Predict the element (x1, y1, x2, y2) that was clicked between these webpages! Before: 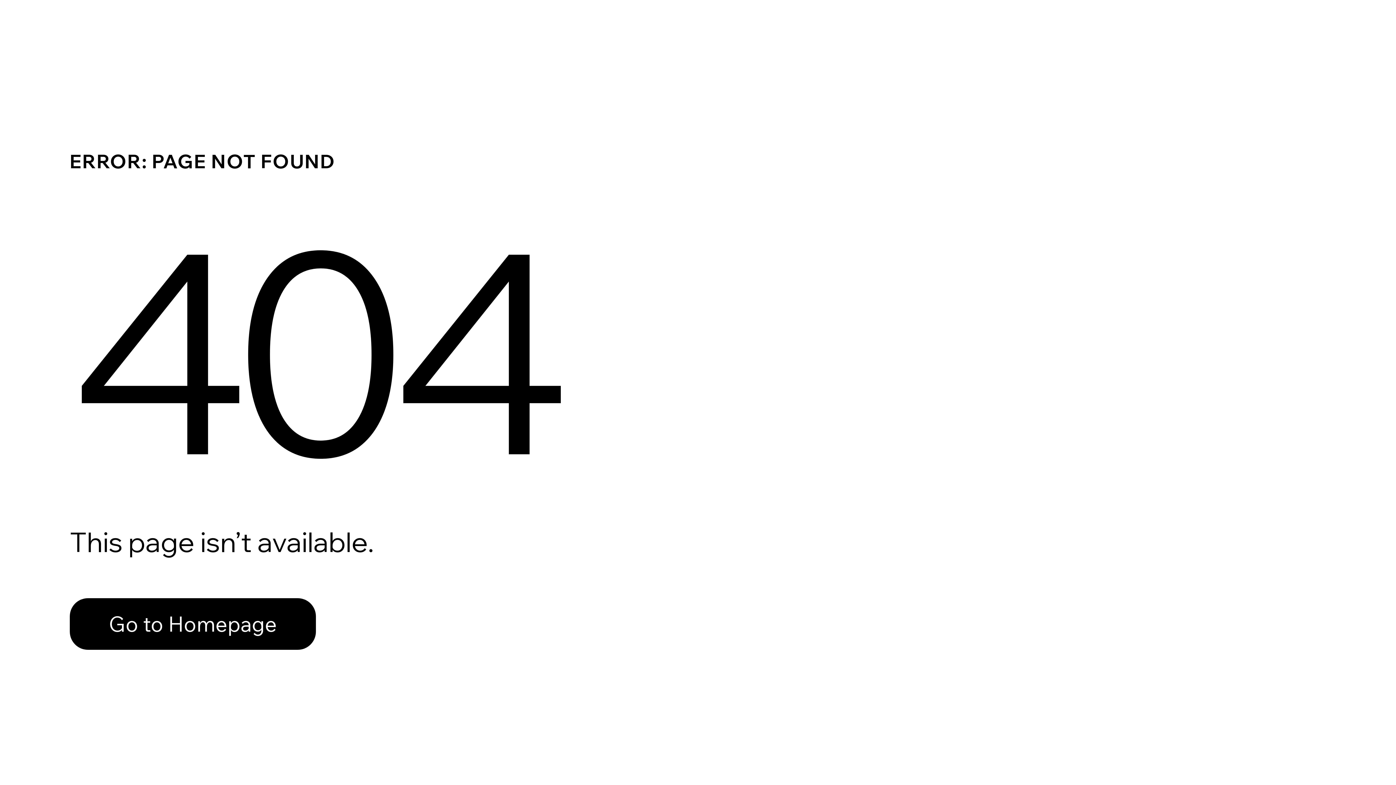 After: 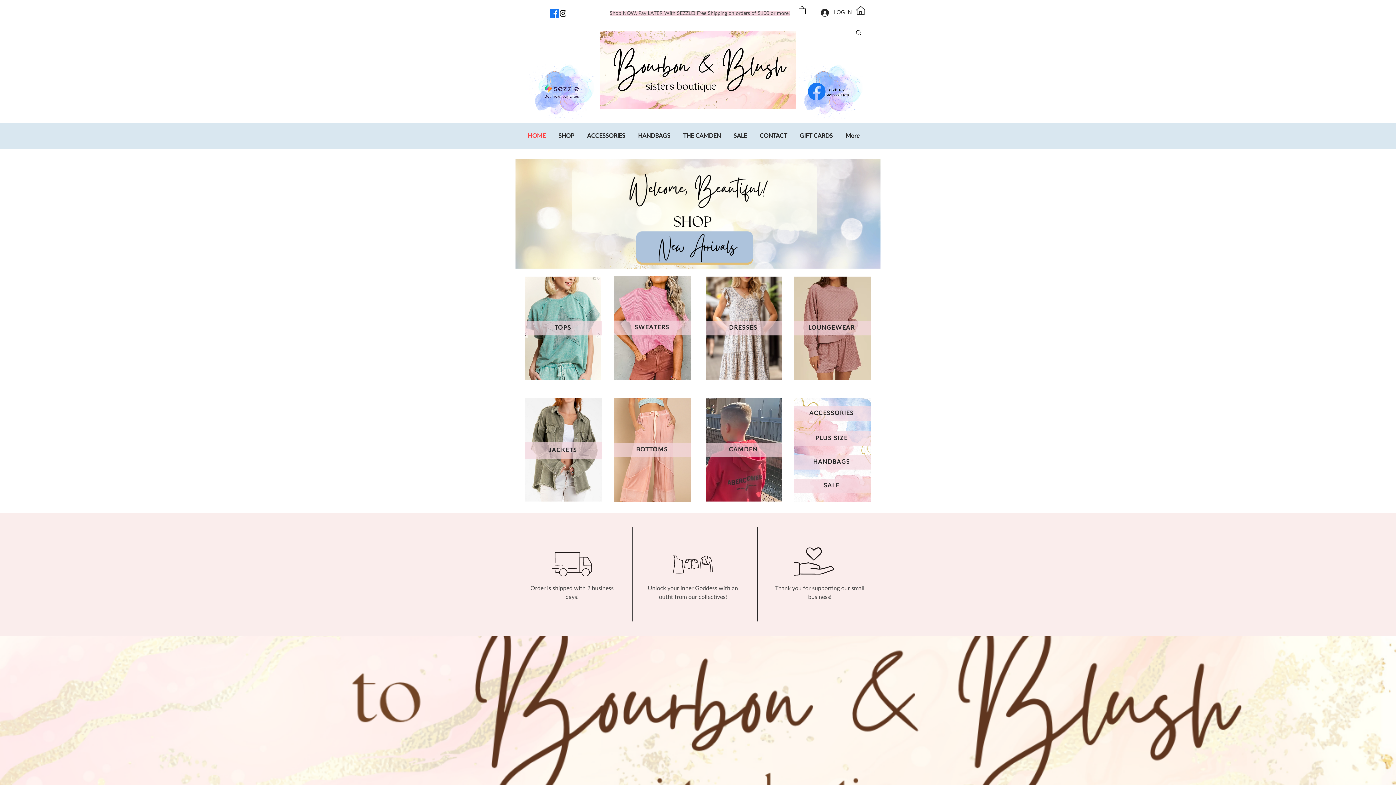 Action: bbox: (69, 582, 768, 659) label: Go to Homepage